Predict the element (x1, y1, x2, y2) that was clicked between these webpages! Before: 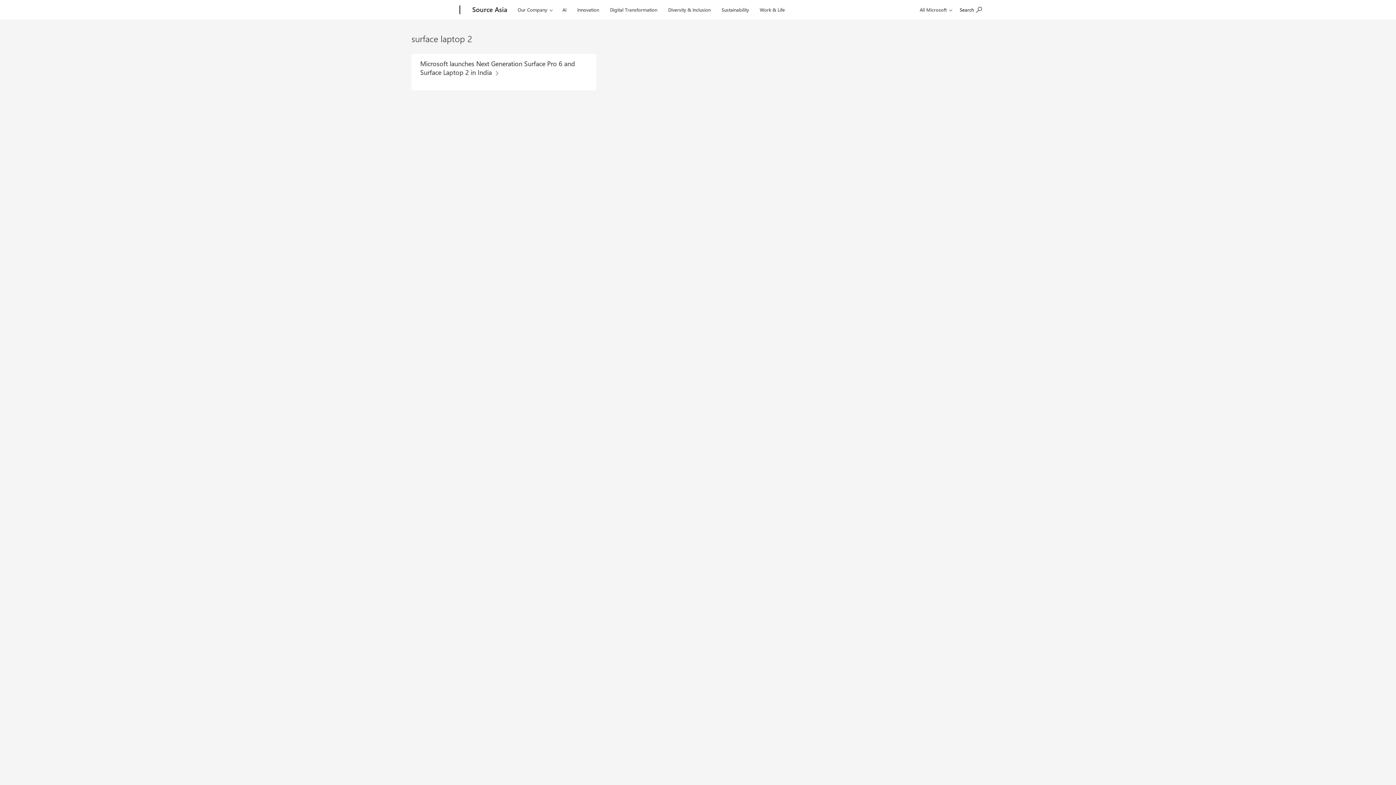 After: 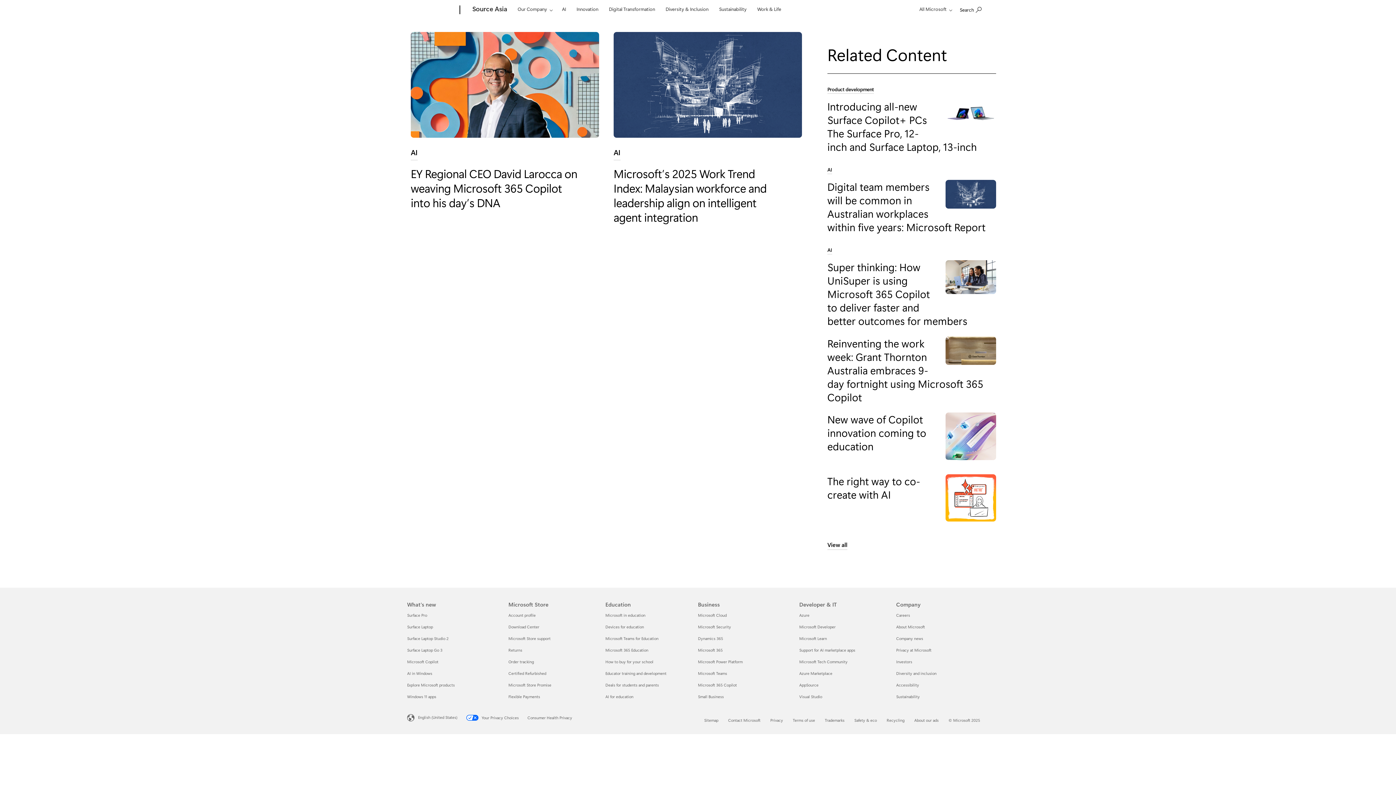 Action: bbox: (756, 0, 788, 17) label: Work & Life